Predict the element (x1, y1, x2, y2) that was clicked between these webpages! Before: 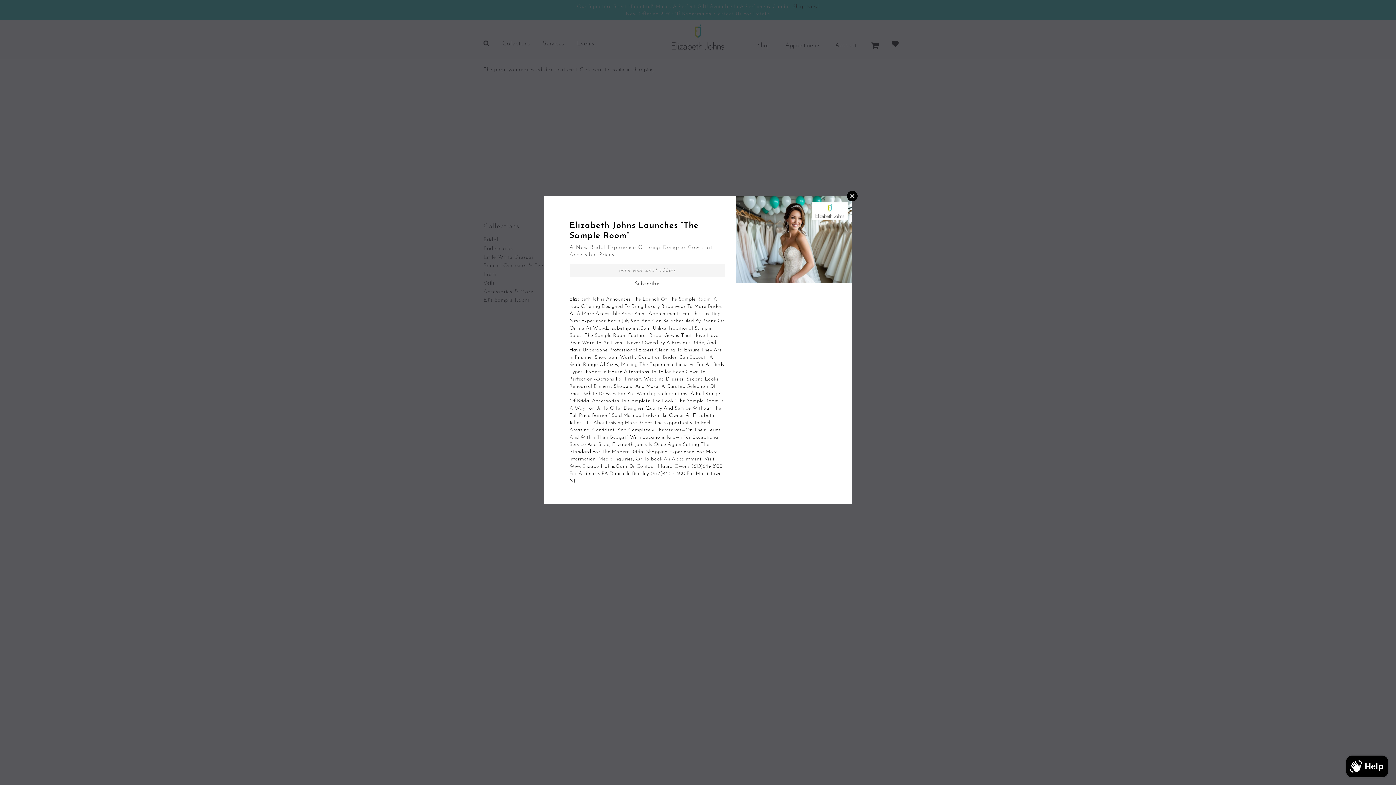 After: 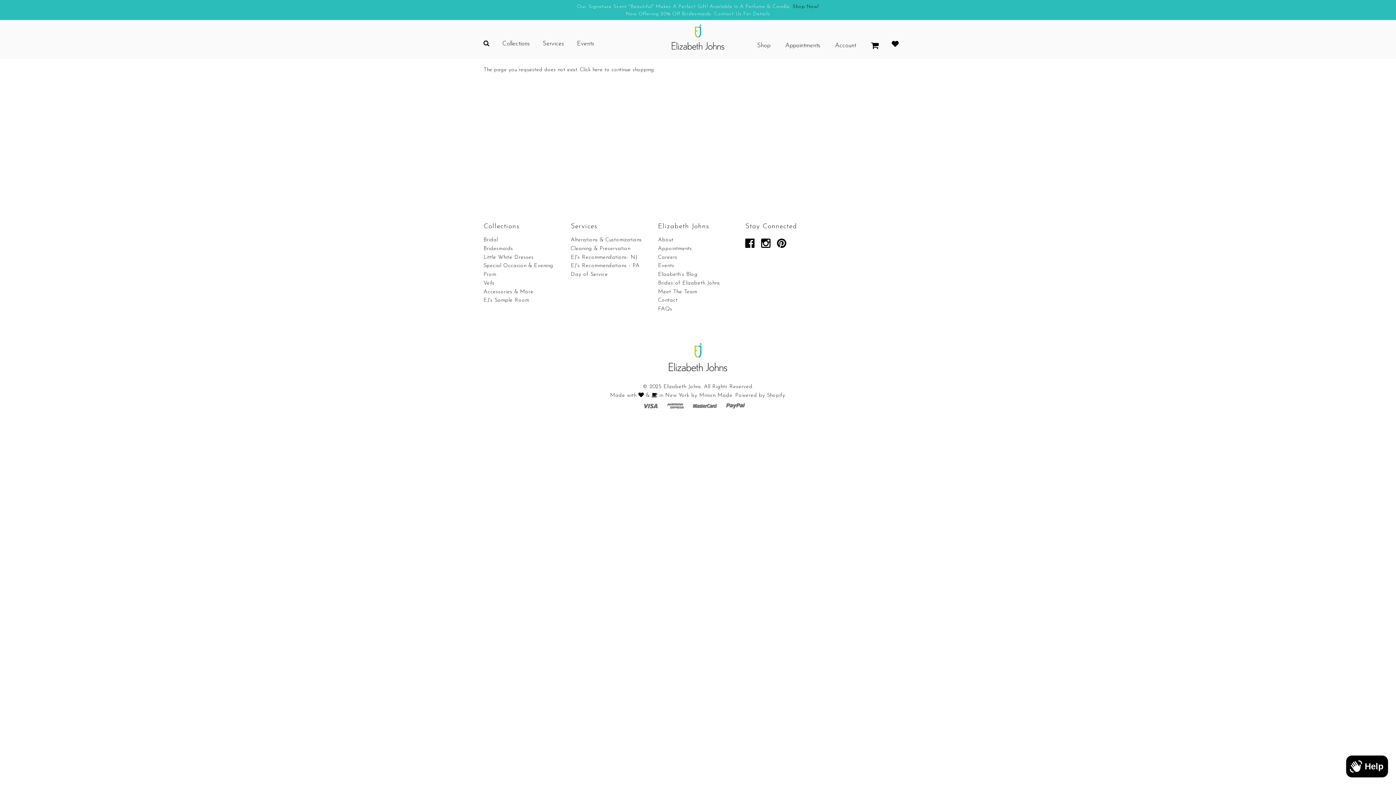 Action: bbox: (847, 190, 857, 201) label: Close Window